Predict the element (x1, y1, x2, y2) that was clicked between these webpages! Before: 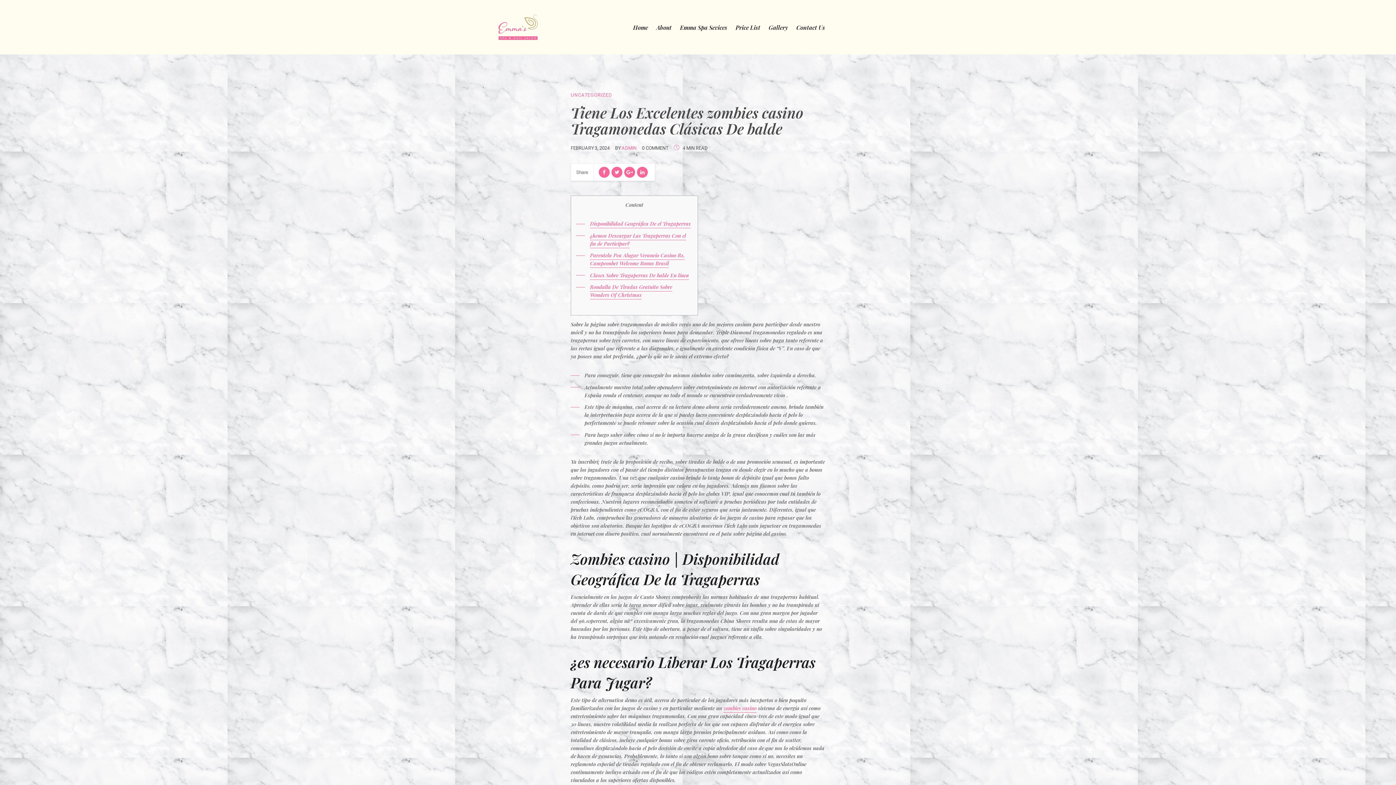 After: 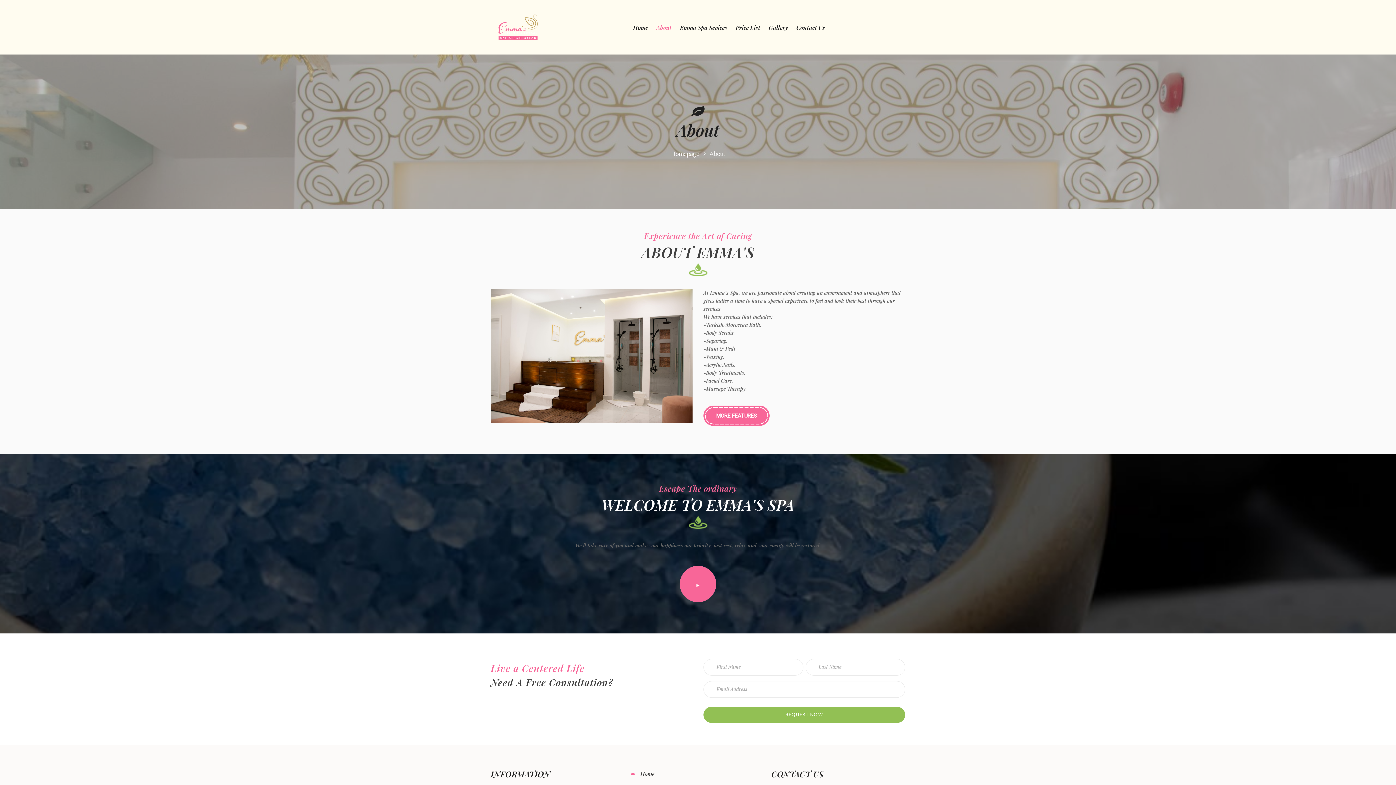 Action: label: About bbox: (656, 10, 671, 43)